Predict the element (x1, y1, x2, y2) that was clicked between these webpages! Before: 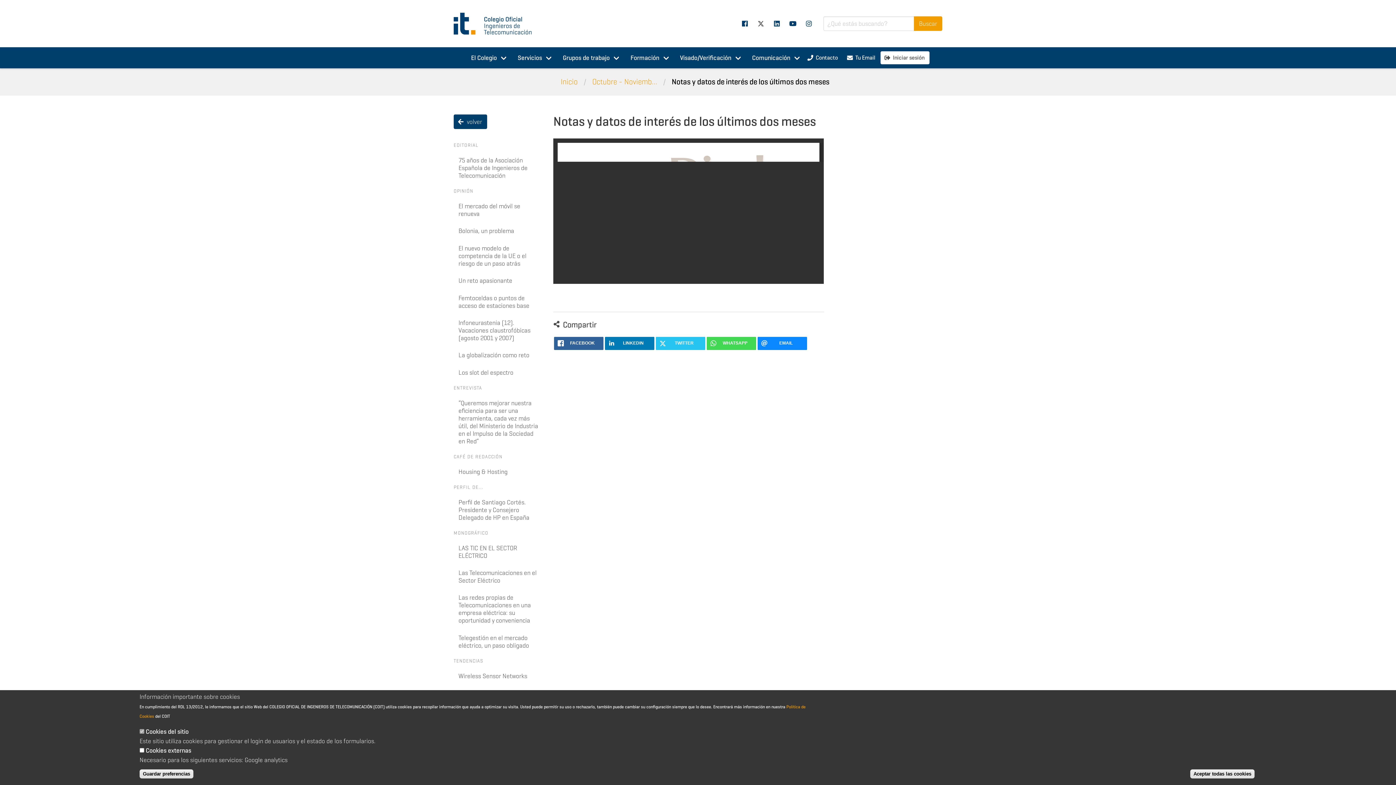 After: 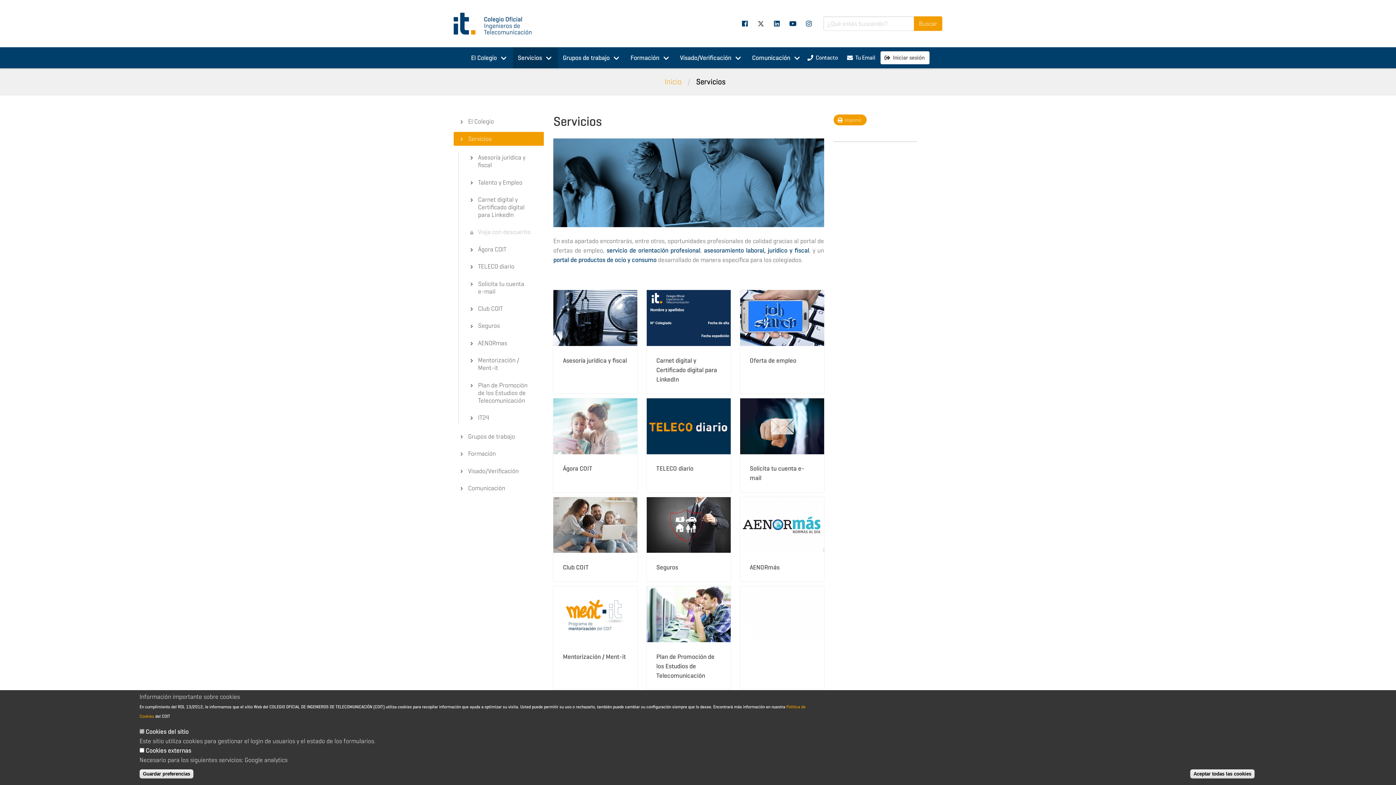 Action: bbox: (513, 47, 558, 68) label: Servicios